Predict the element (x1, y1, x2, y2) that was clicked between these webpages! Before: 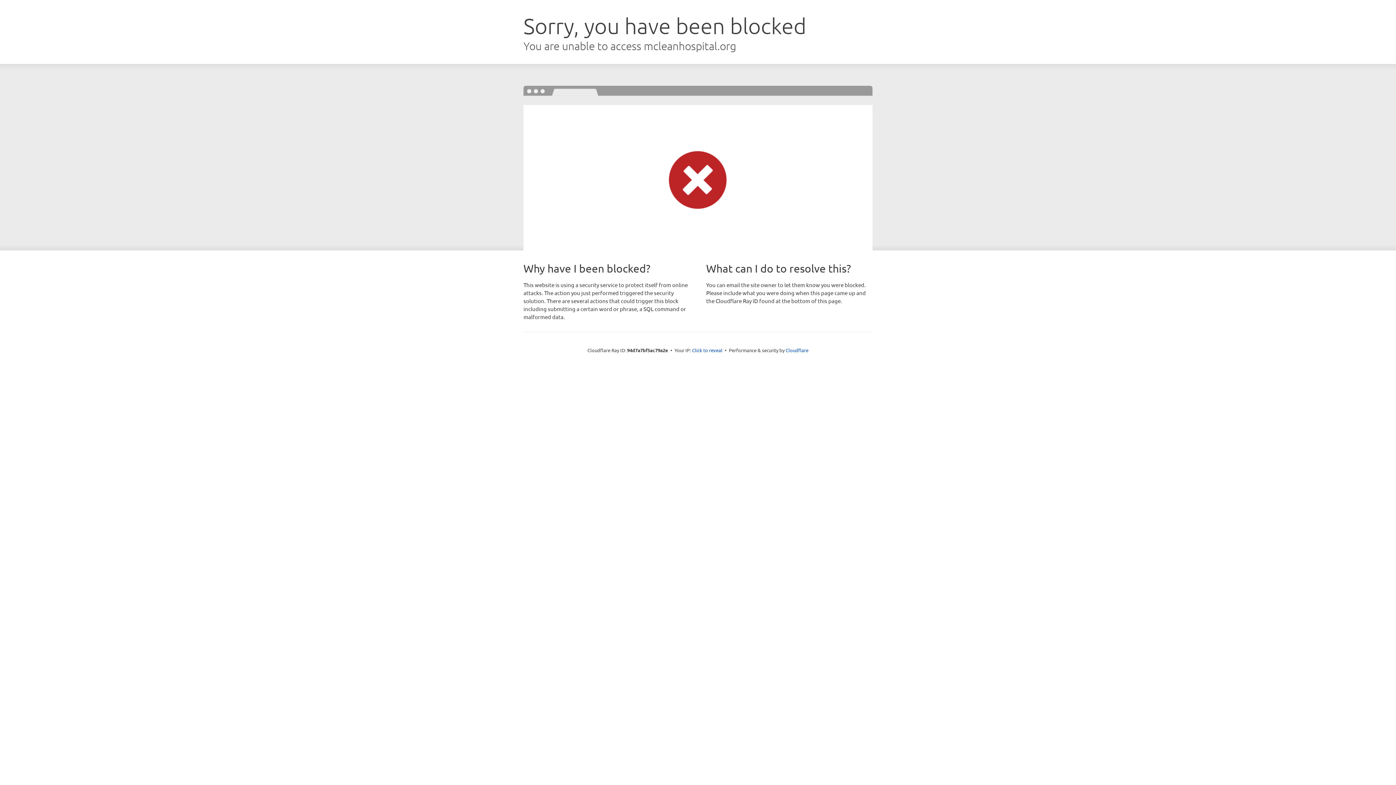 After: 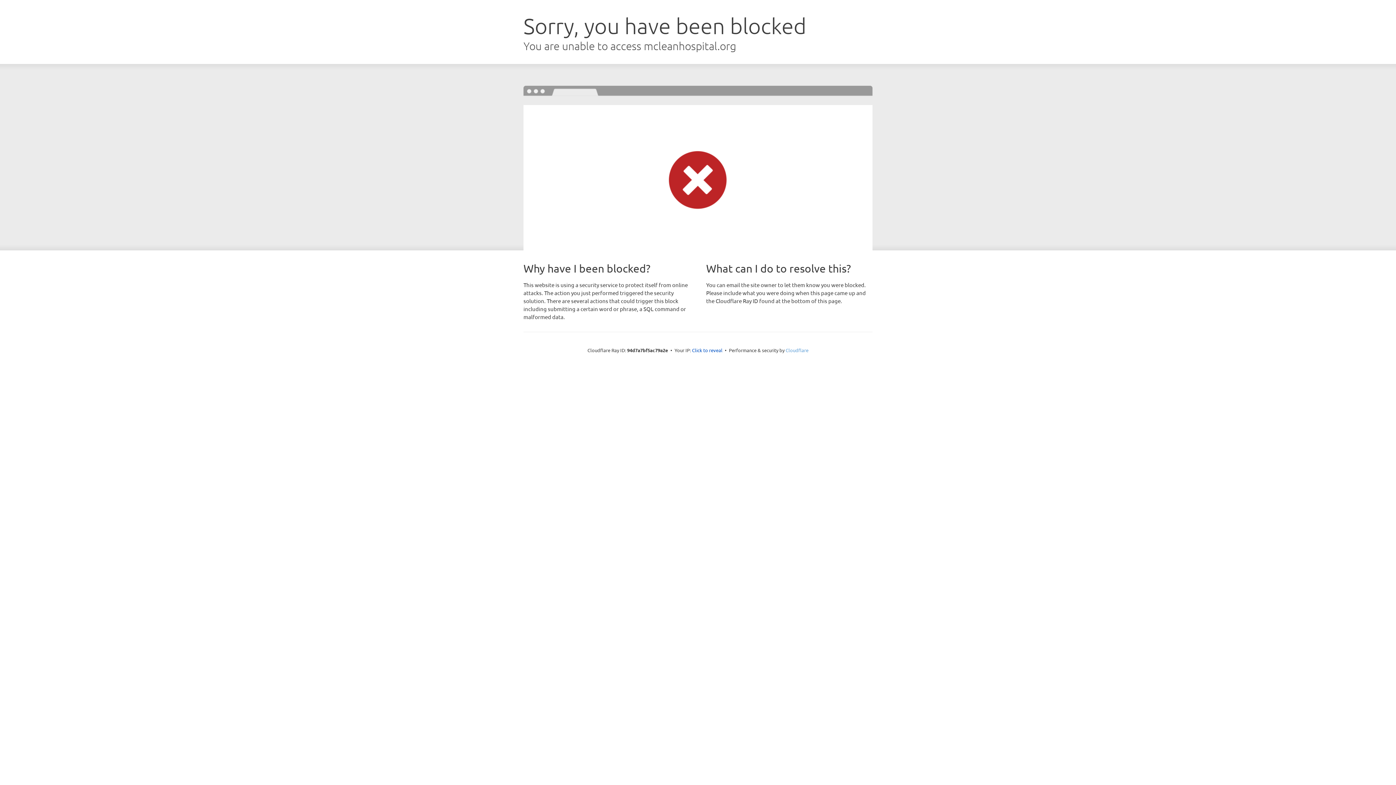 Action: label: Cloudflare bbox: (785, 347, 808, 353)